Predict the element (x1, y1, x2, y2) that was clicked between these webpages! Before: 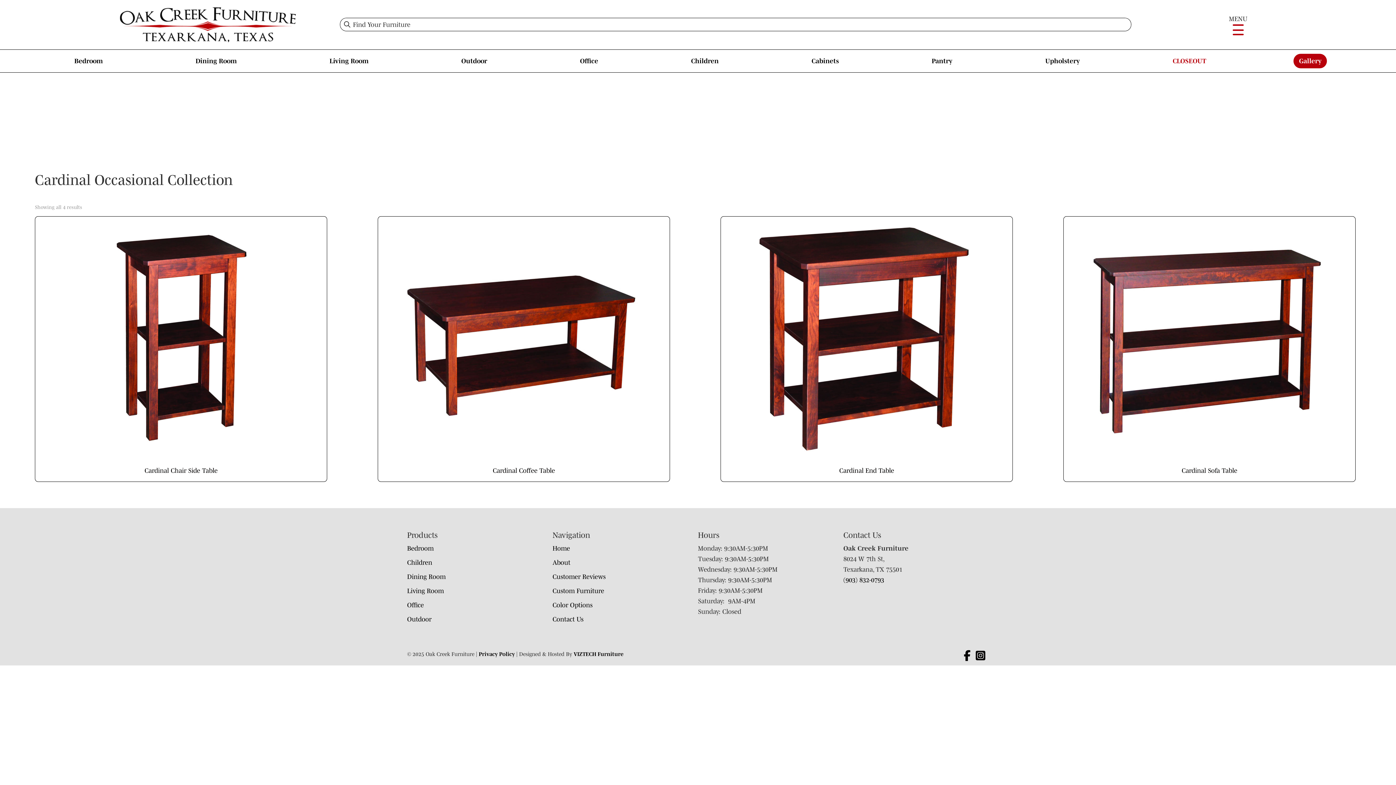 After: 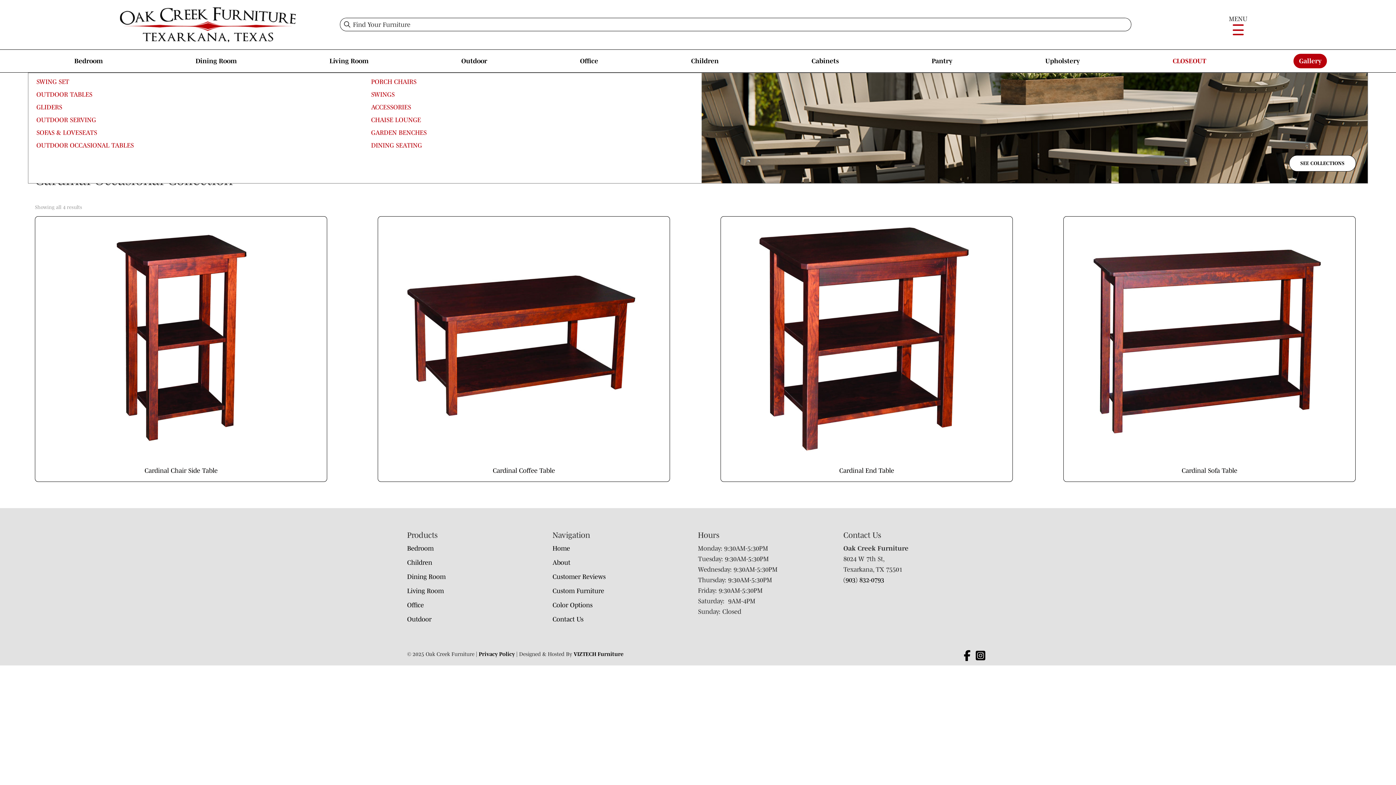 Action: bbox: (455, 53, 492, 68) label: Outdoor